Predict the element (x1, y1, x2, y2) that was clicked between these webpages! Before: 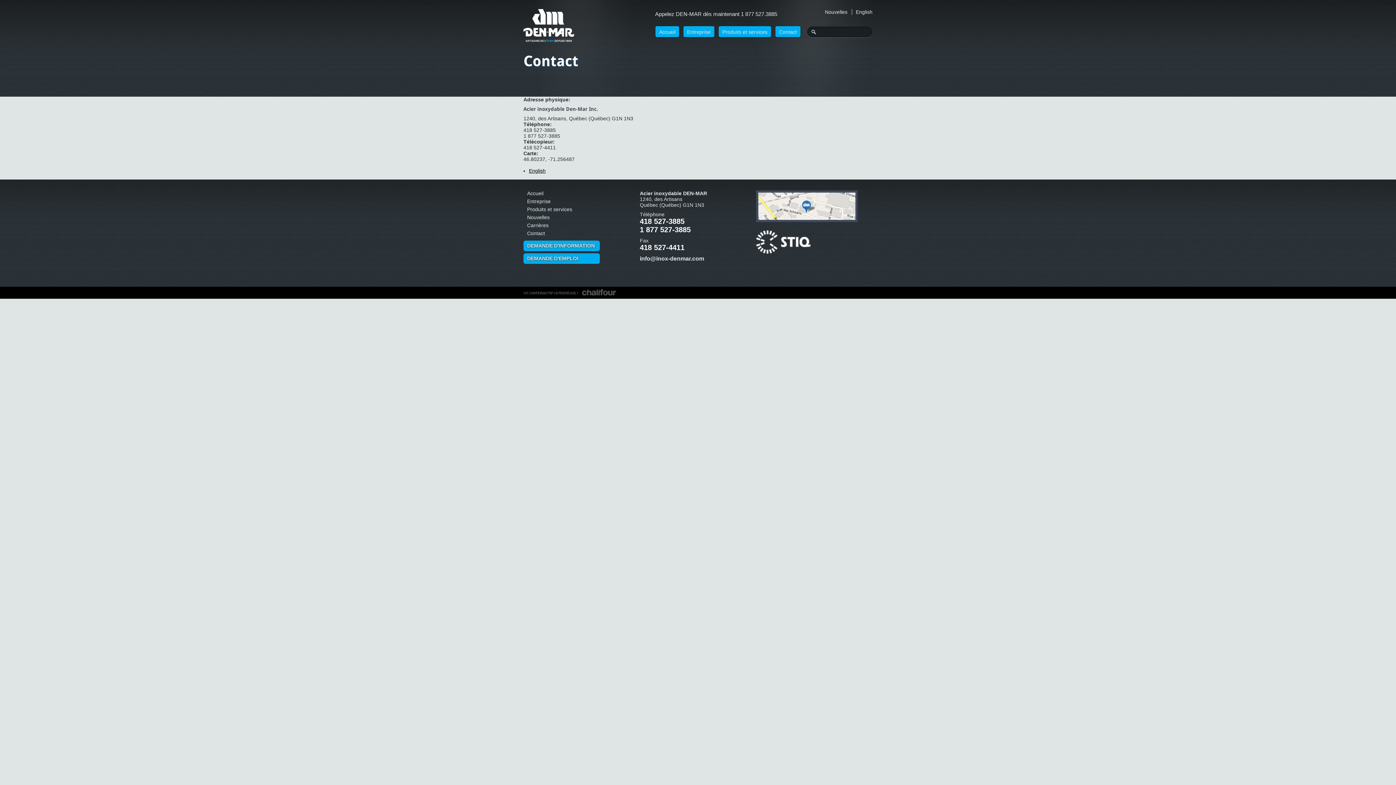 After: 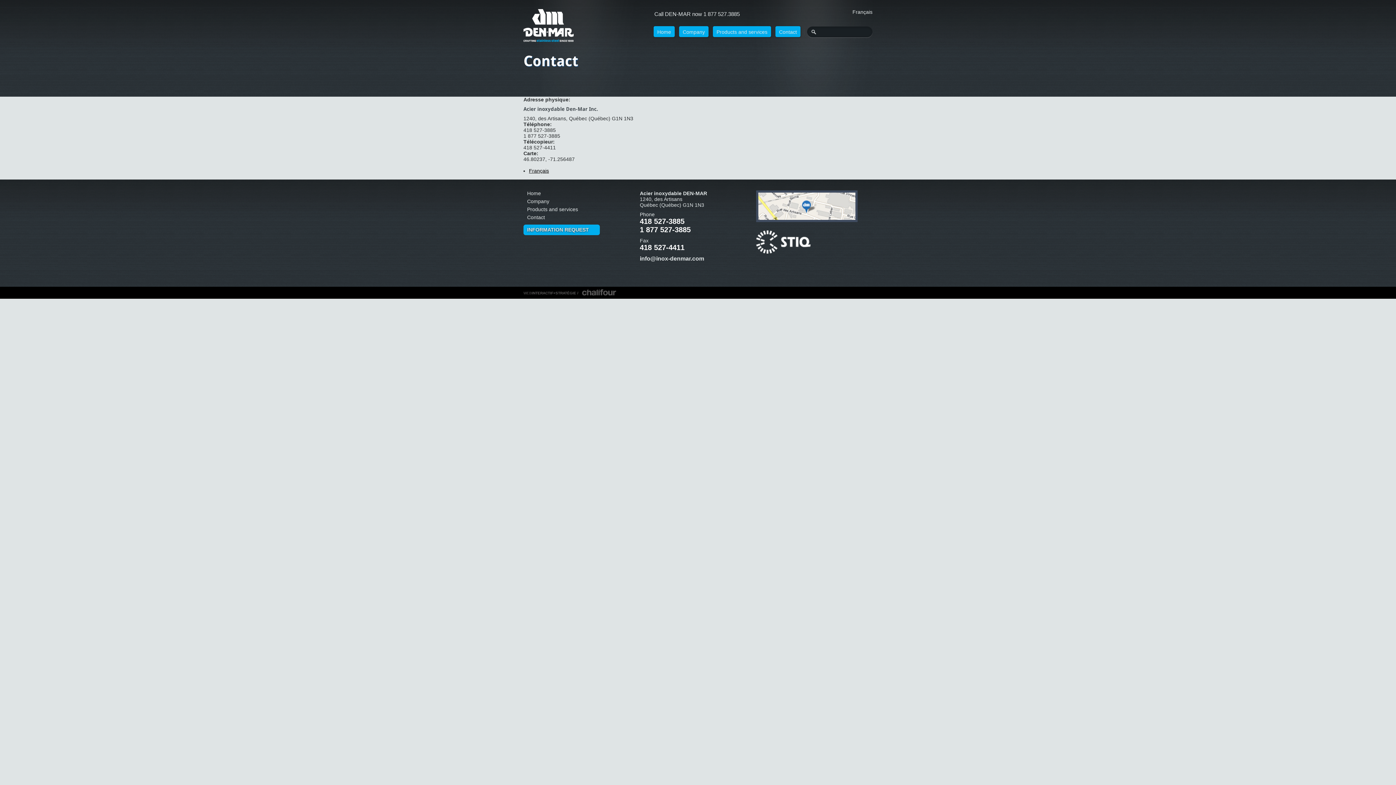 Action: label: English bbox: (529, 168, 545, 173)